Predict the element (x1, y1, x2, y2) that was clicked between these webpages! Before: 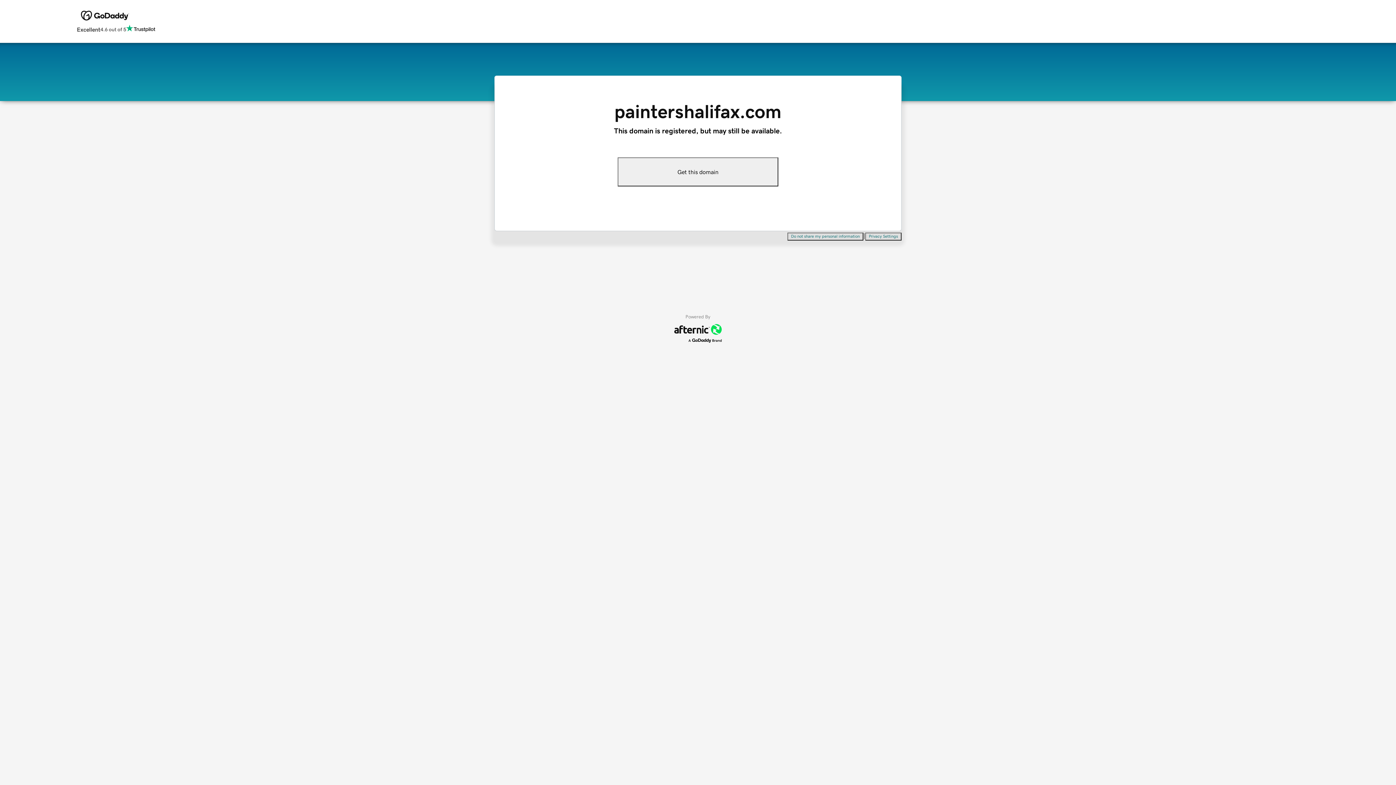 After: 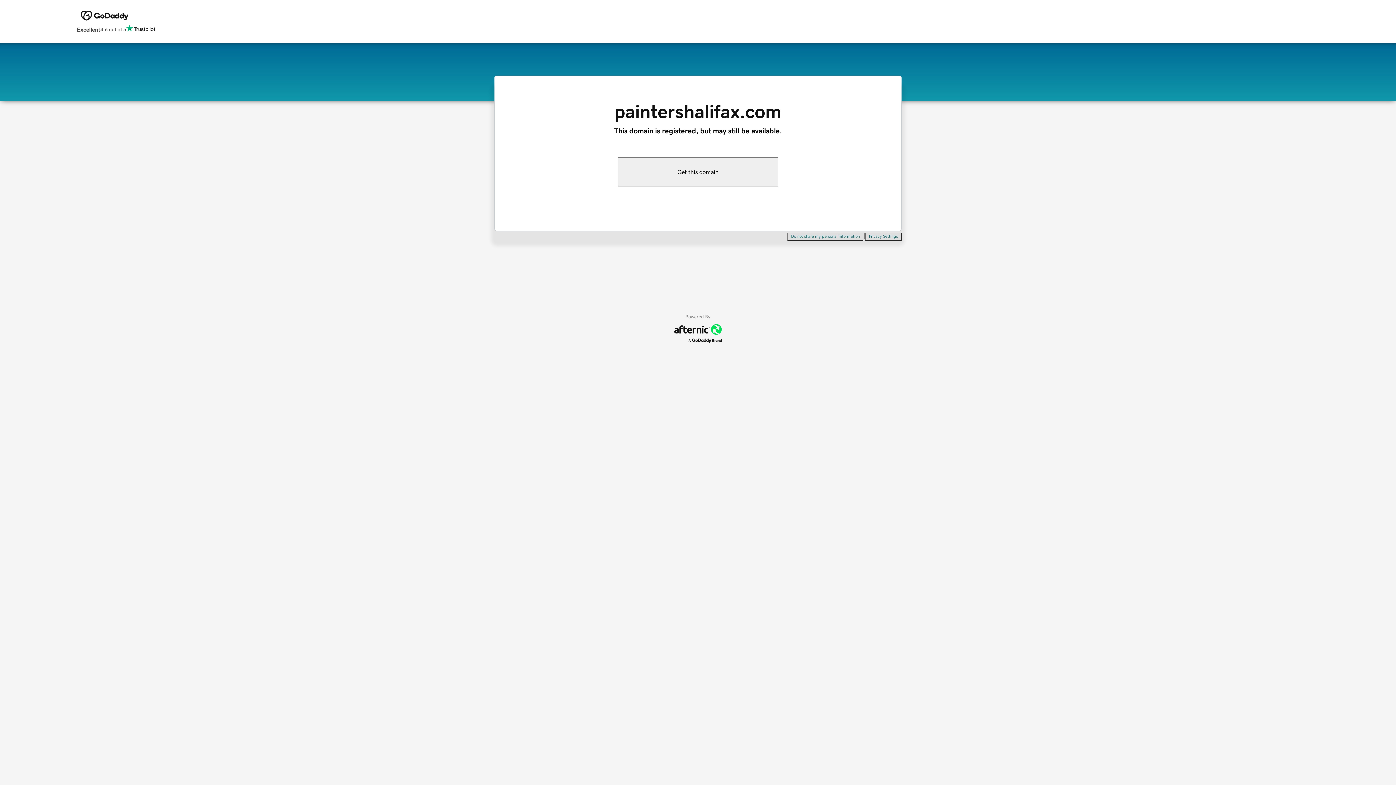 Action: bbox: (865, 232, 901, 240) label: Privacy Settings